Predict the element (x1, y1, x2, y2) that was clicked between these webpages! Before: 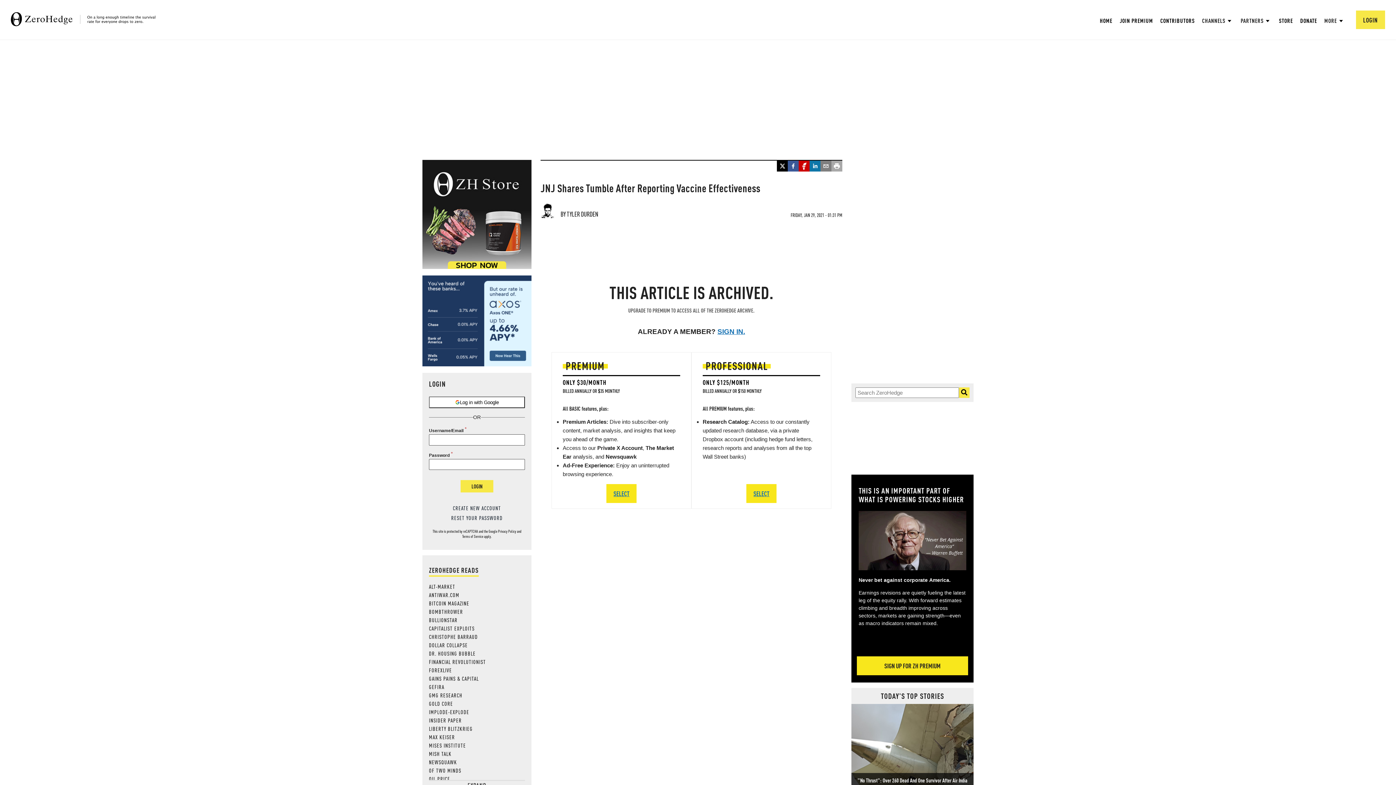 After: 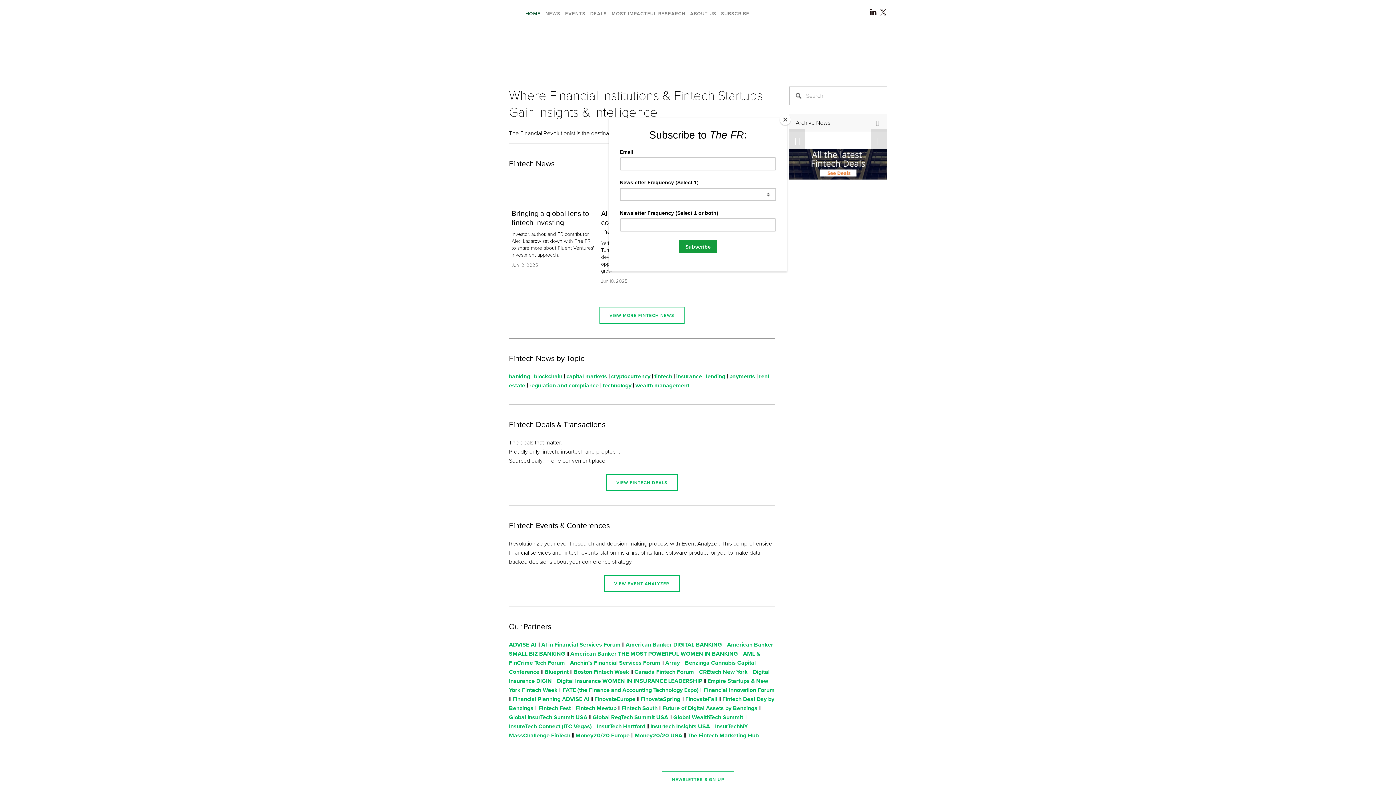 Action: label: FINANCIAL REVOLUTIONIST bbox: (429, 658, 486, 665)